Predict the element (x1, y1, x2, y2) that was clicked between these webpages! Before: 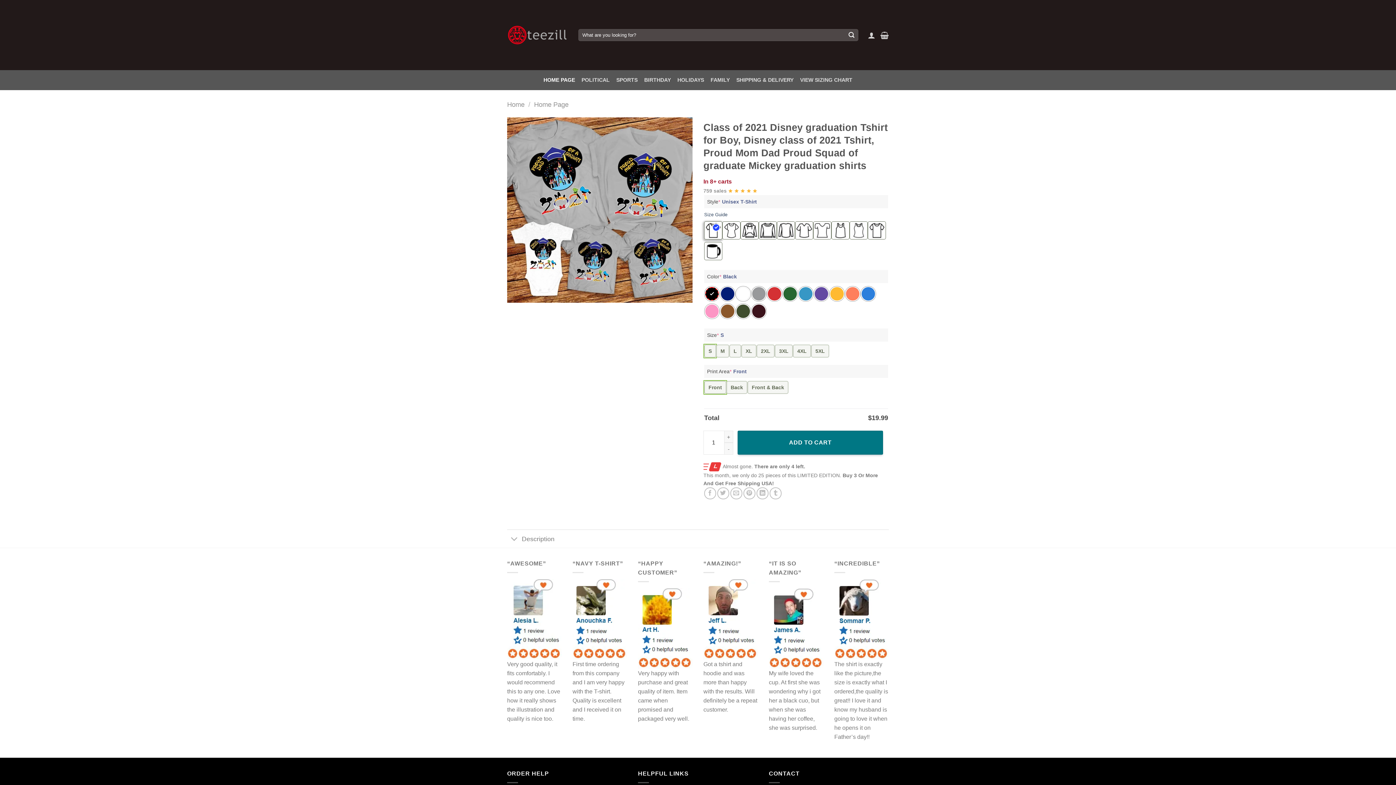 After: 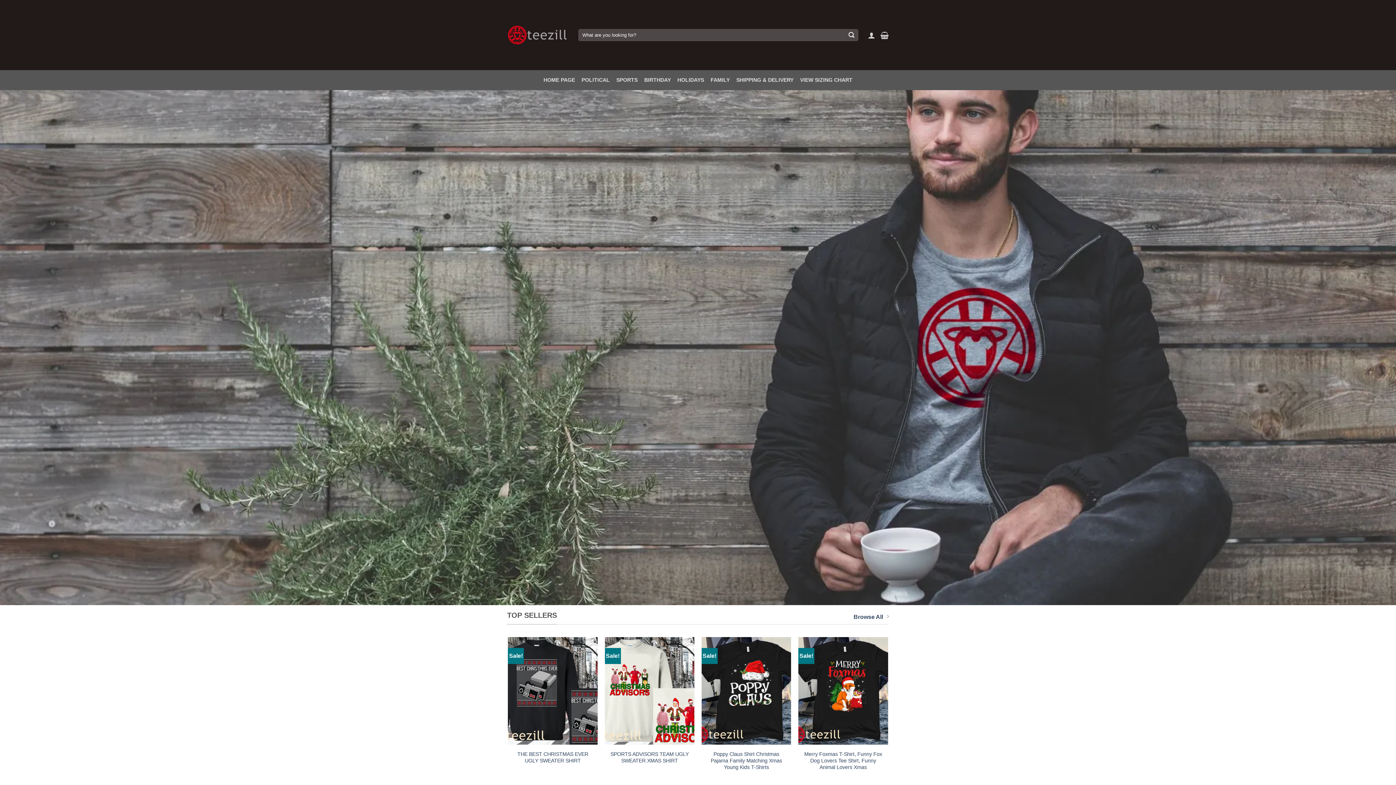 Action: label: Home bbox: (507, 100, 524, 108)